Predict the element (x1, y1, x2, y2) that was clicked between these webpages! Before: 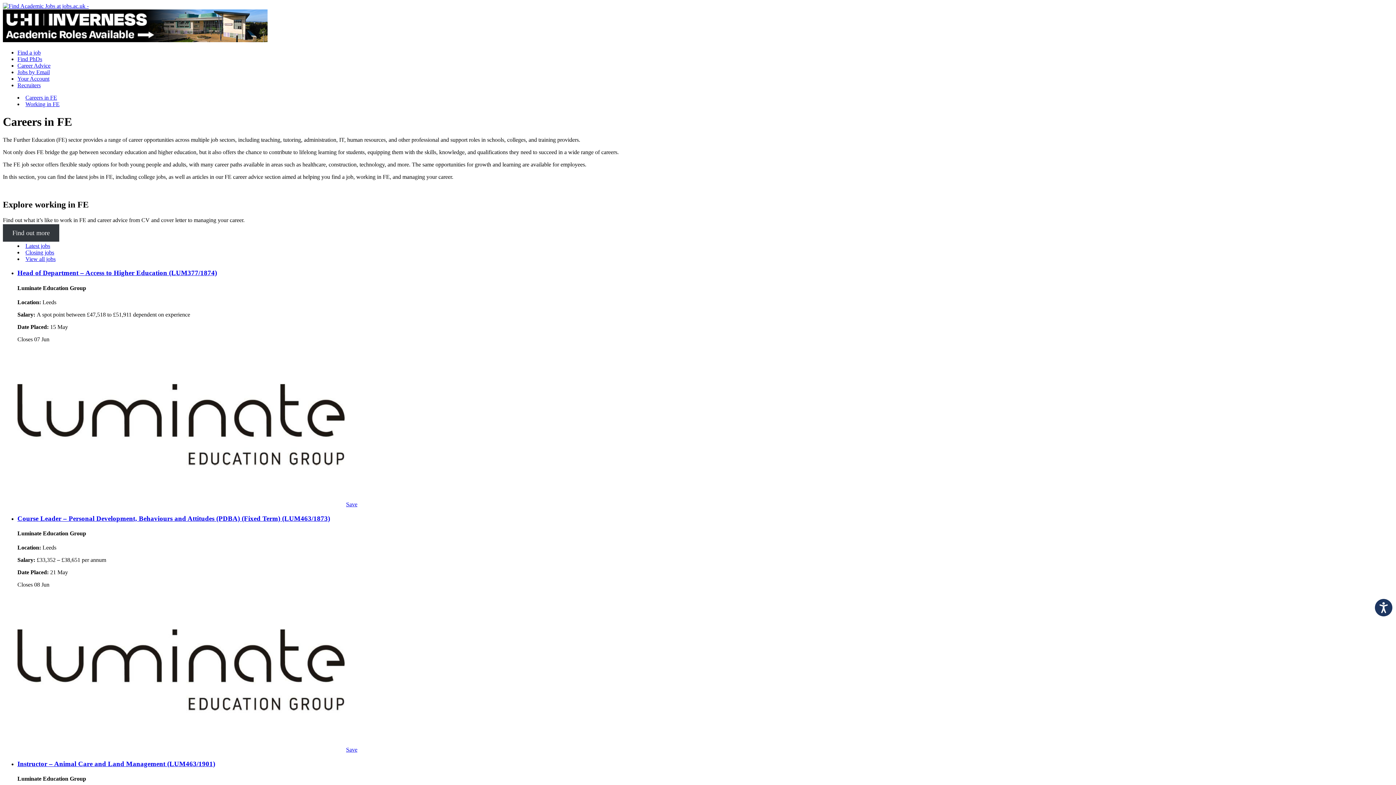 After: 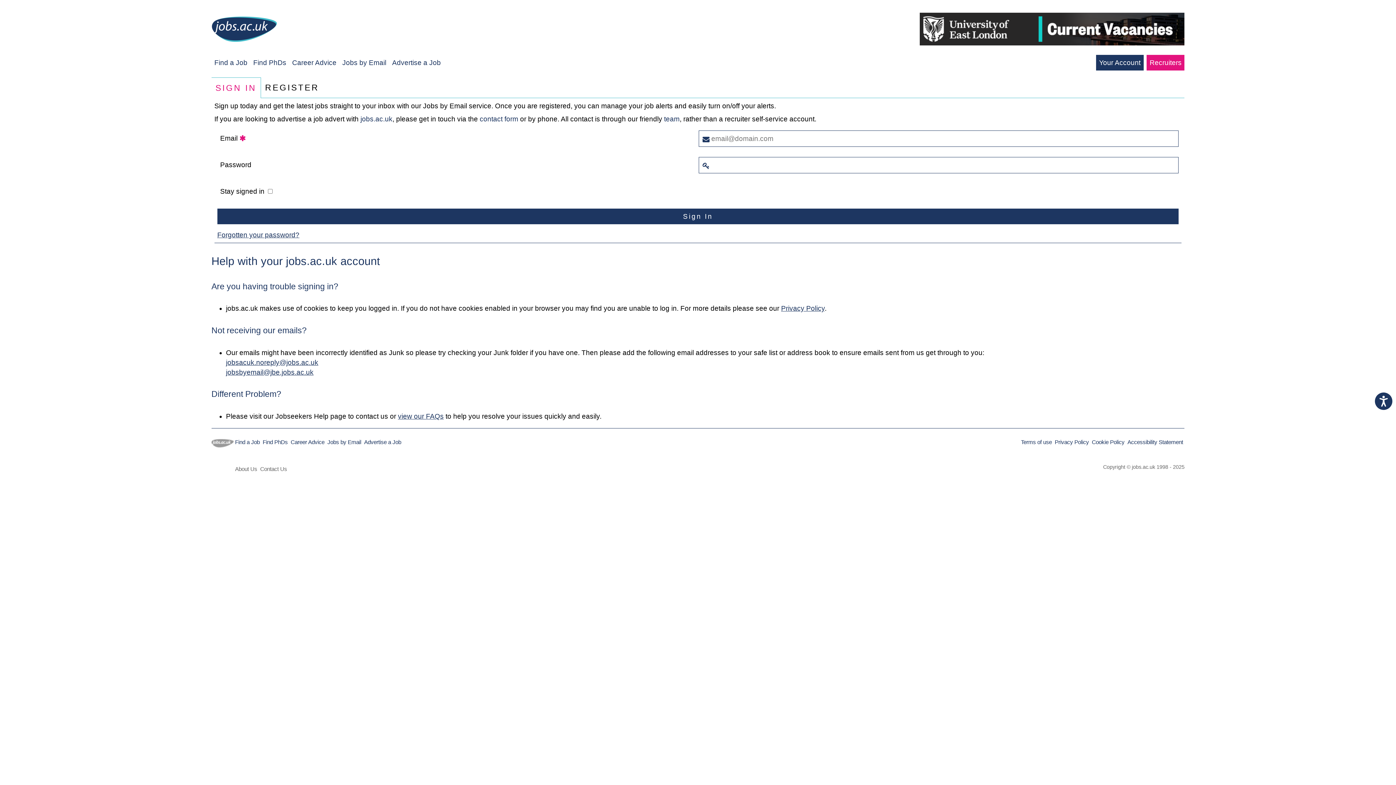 Action: bbox: (17, 69, 49, 75) label: Jobs by Email